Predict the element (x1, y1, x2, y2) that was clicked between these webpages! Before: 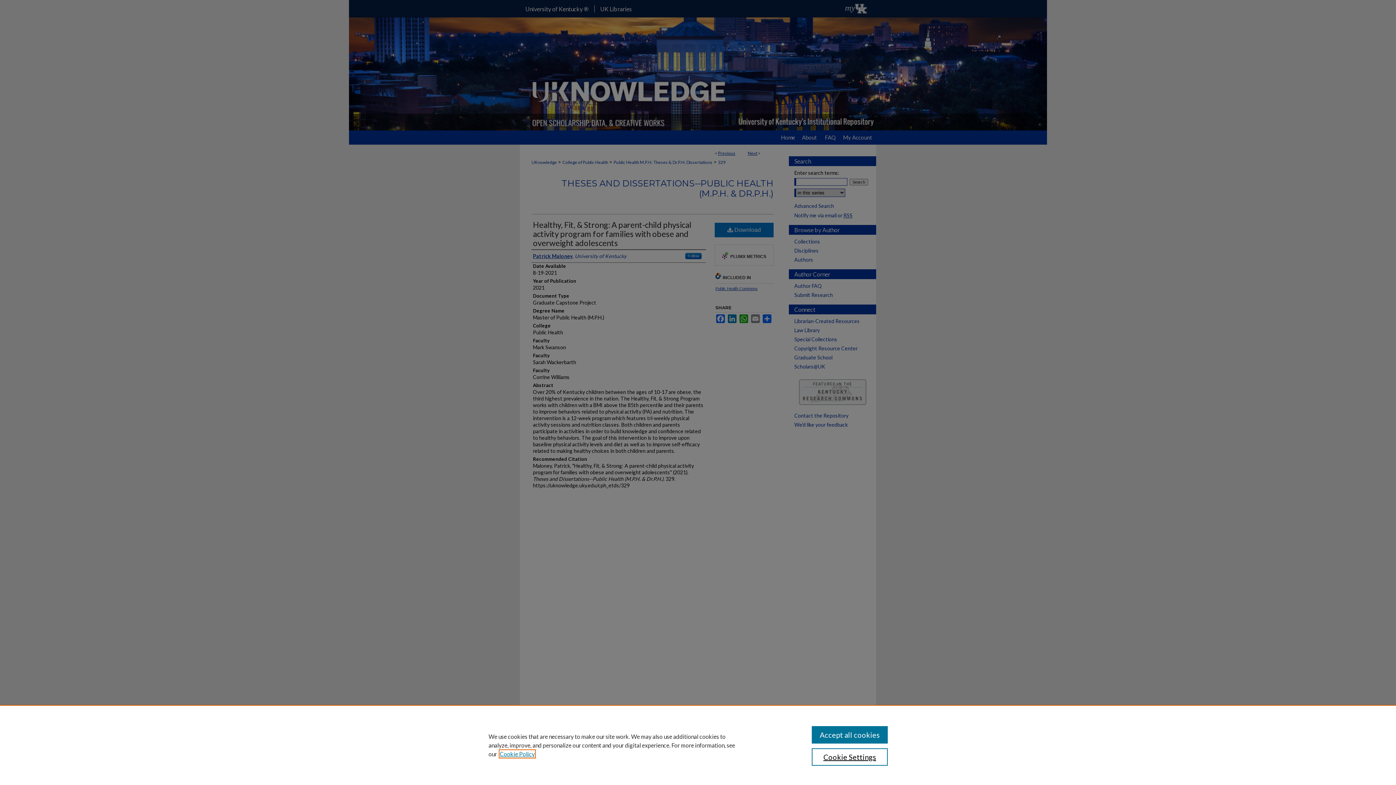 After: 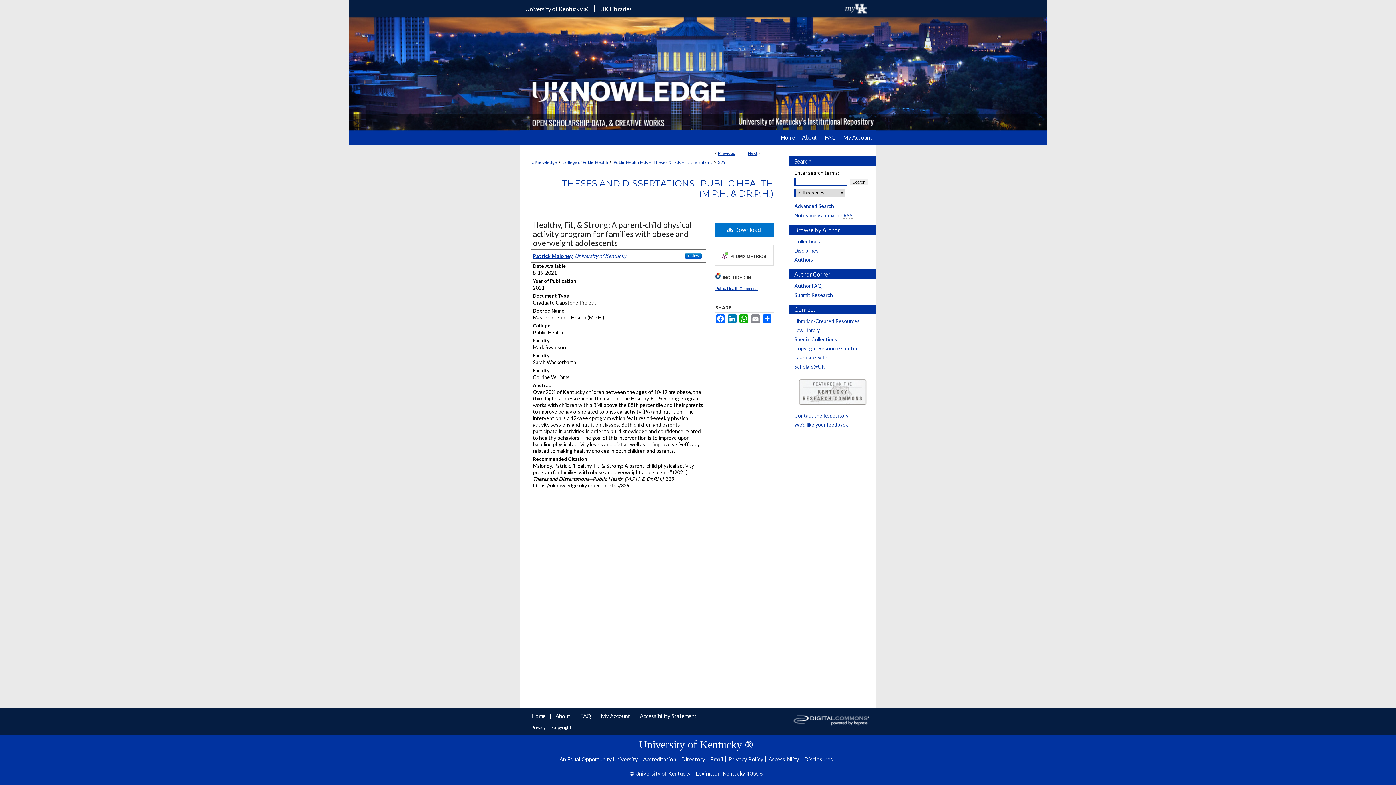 Action: bbox: (811, 726, 887, 744) label: Accept all cookies